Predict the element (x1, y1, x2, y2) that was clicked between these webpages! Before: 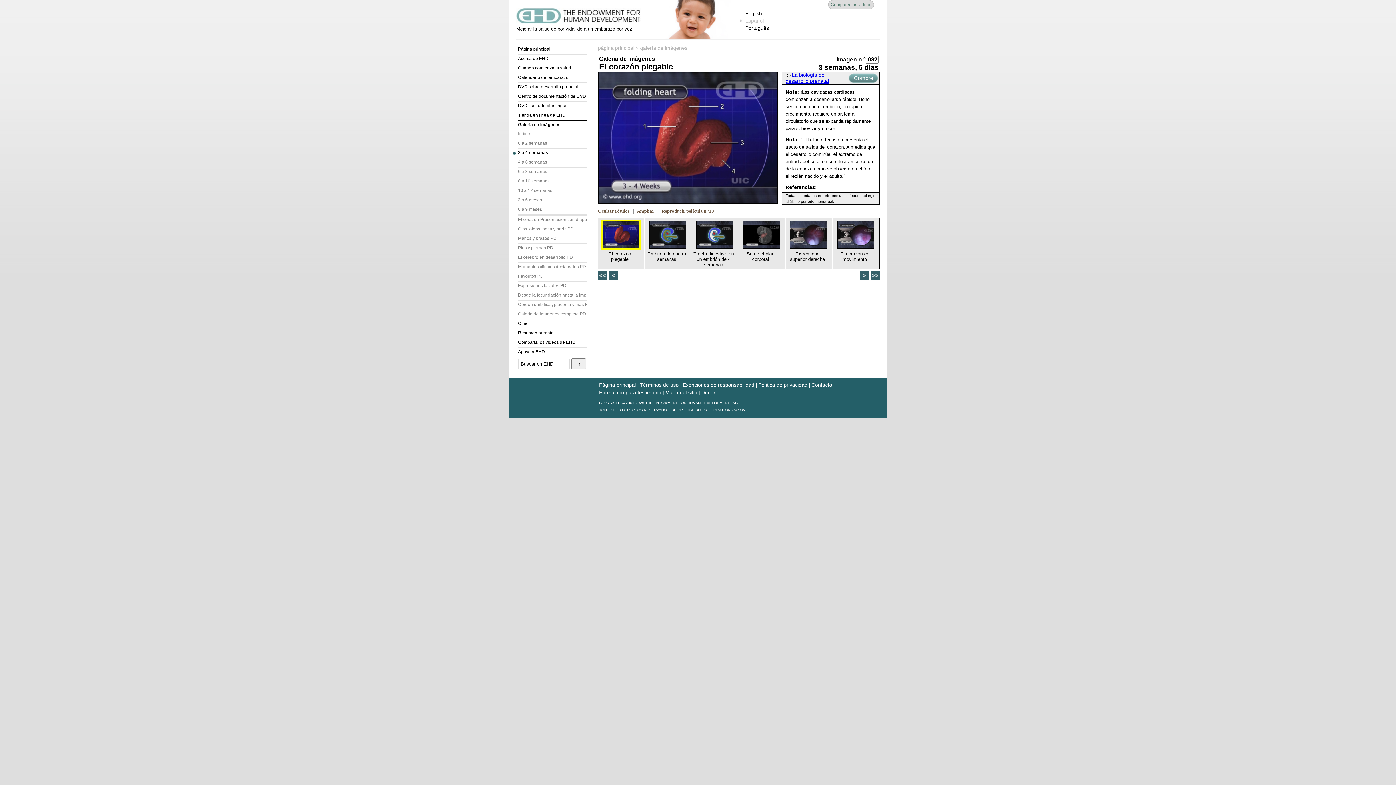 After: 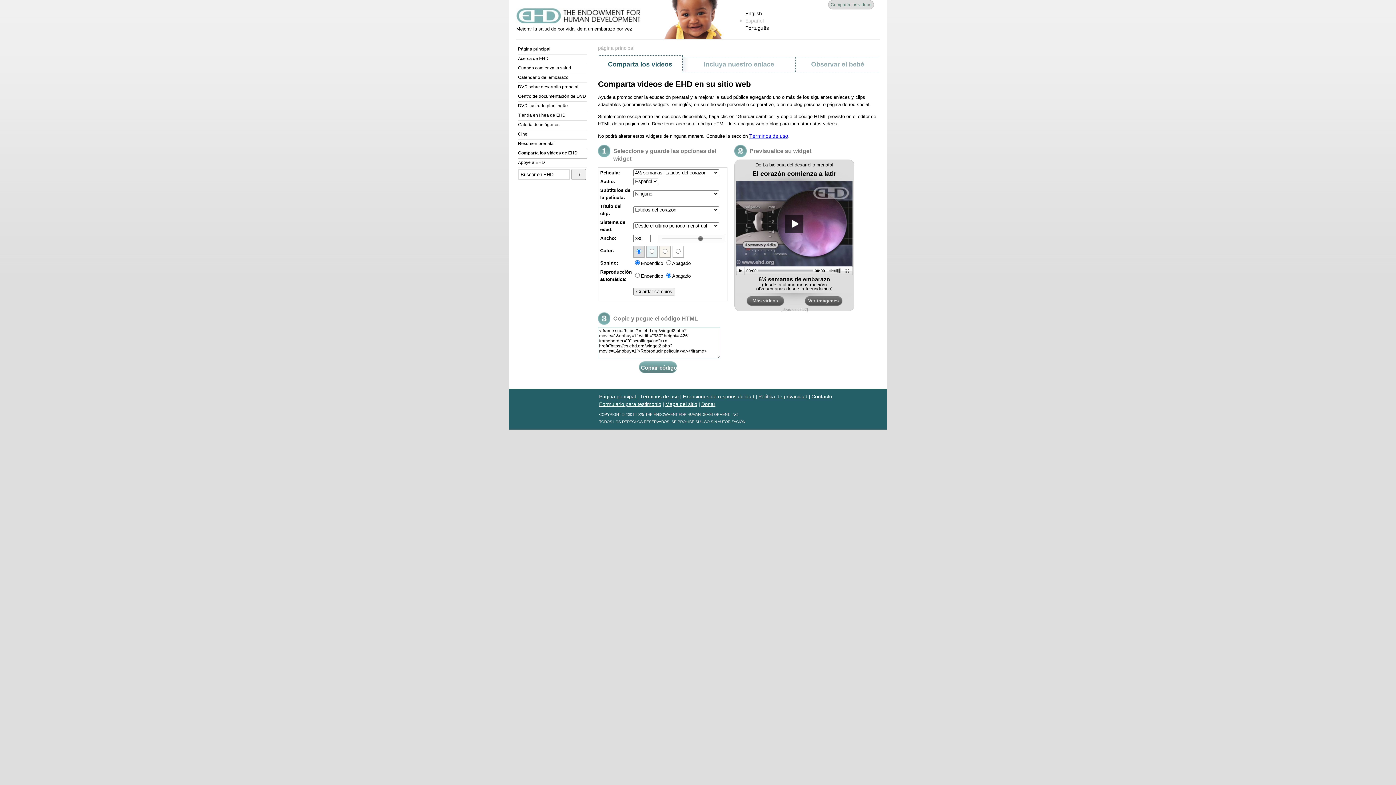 Action: bbox: (828, 0, 874, 9) label: Comparta los videos